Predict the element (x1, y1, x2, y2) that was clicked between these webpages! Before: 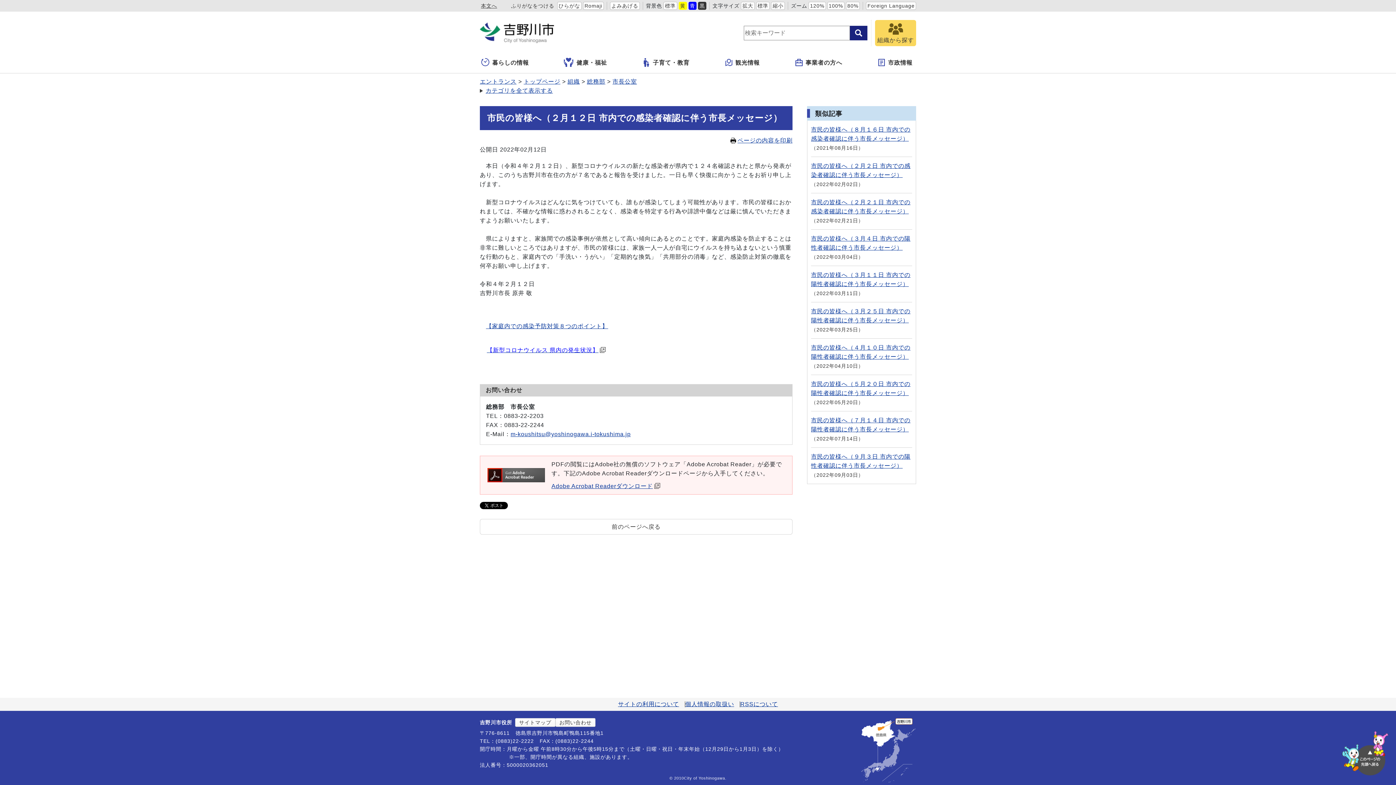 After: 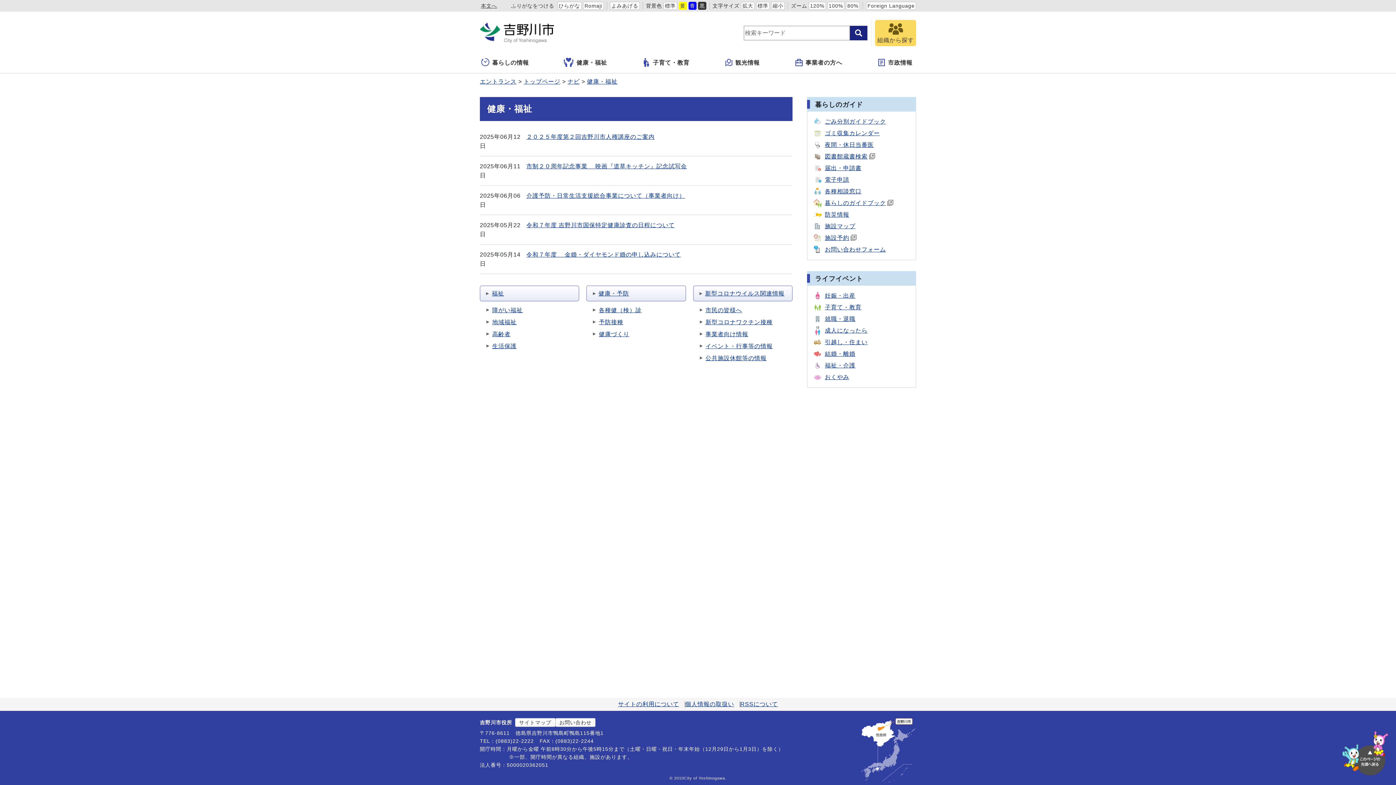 Action: label: 健康・福祉 bbox: (562, 54, 610, 73)